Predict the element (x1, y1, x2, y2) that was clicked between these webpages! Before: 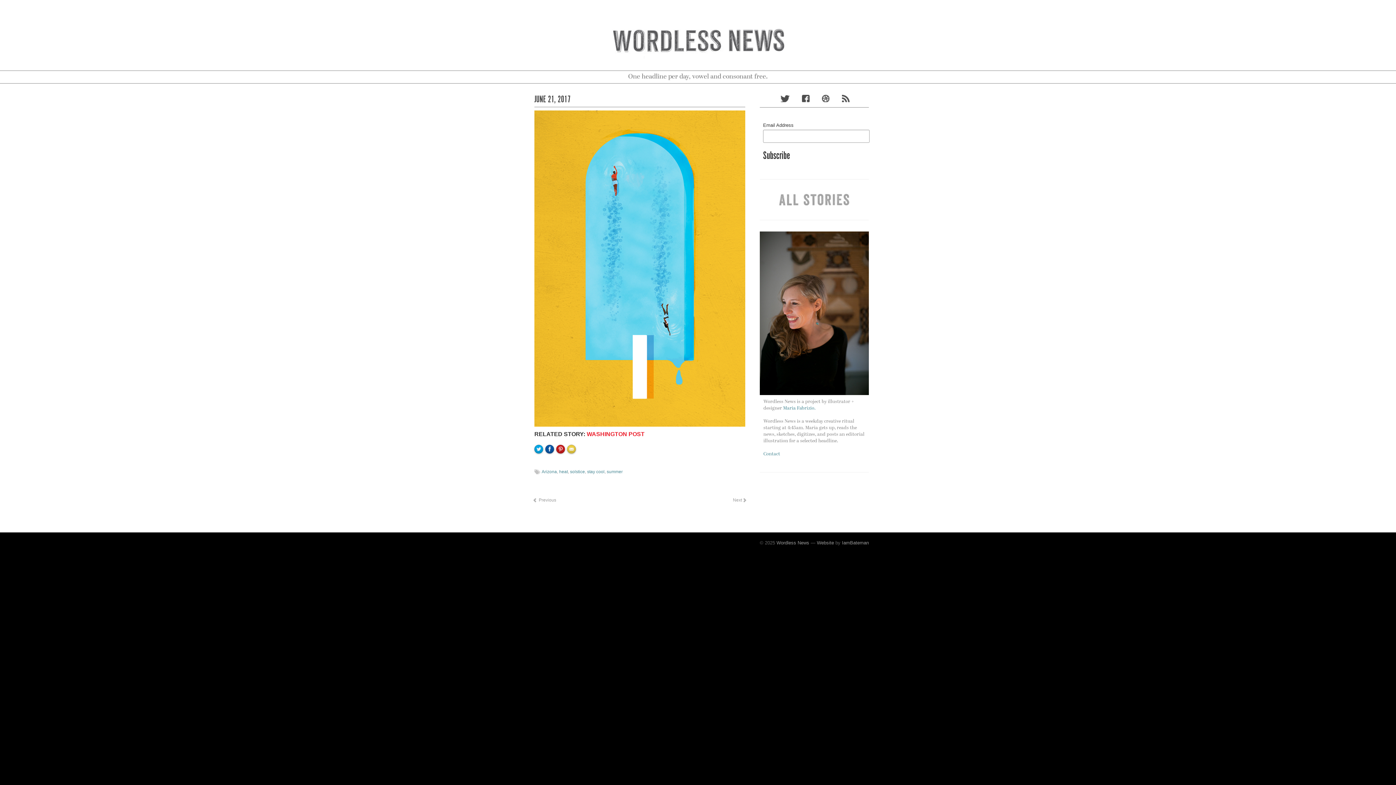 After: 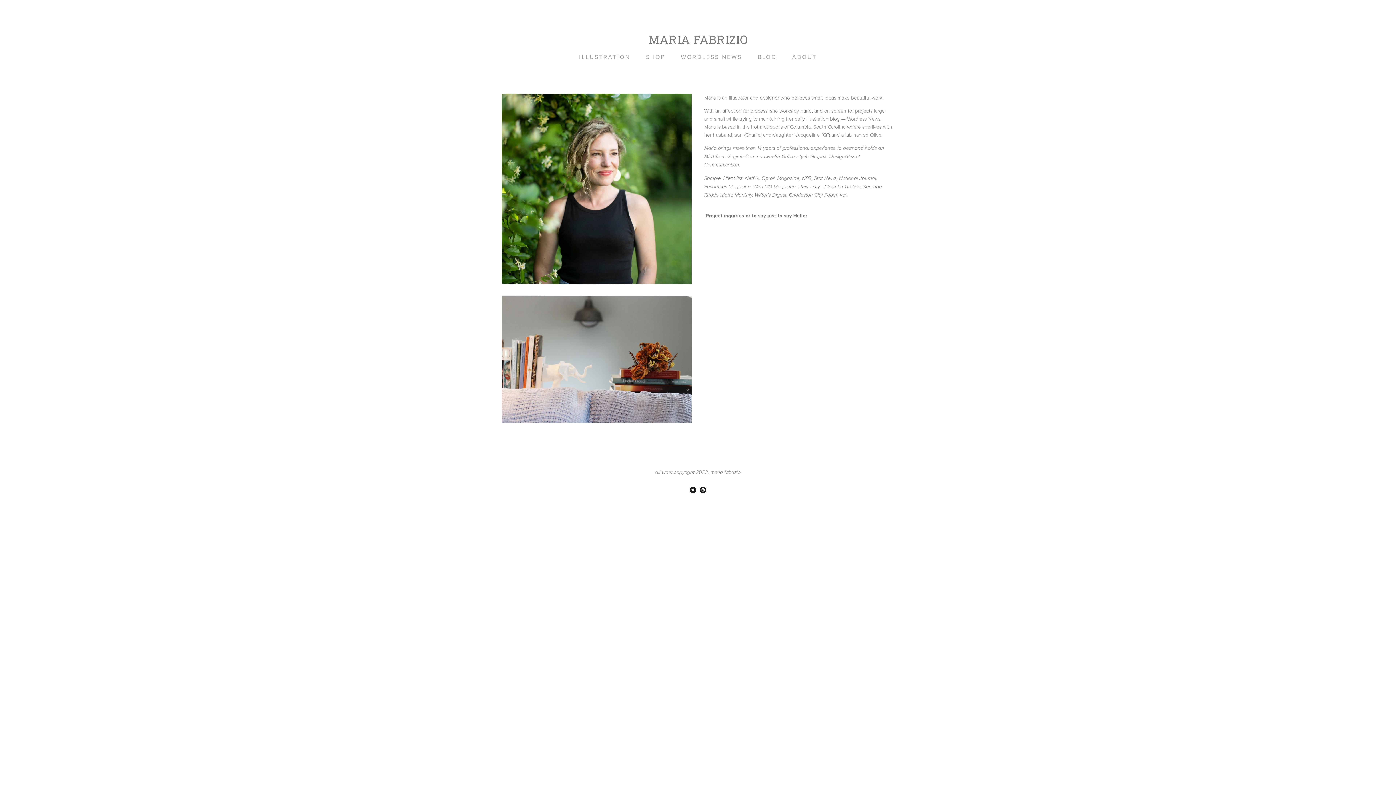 Action: label: Contact bbox: (763, 451, 780, 457)